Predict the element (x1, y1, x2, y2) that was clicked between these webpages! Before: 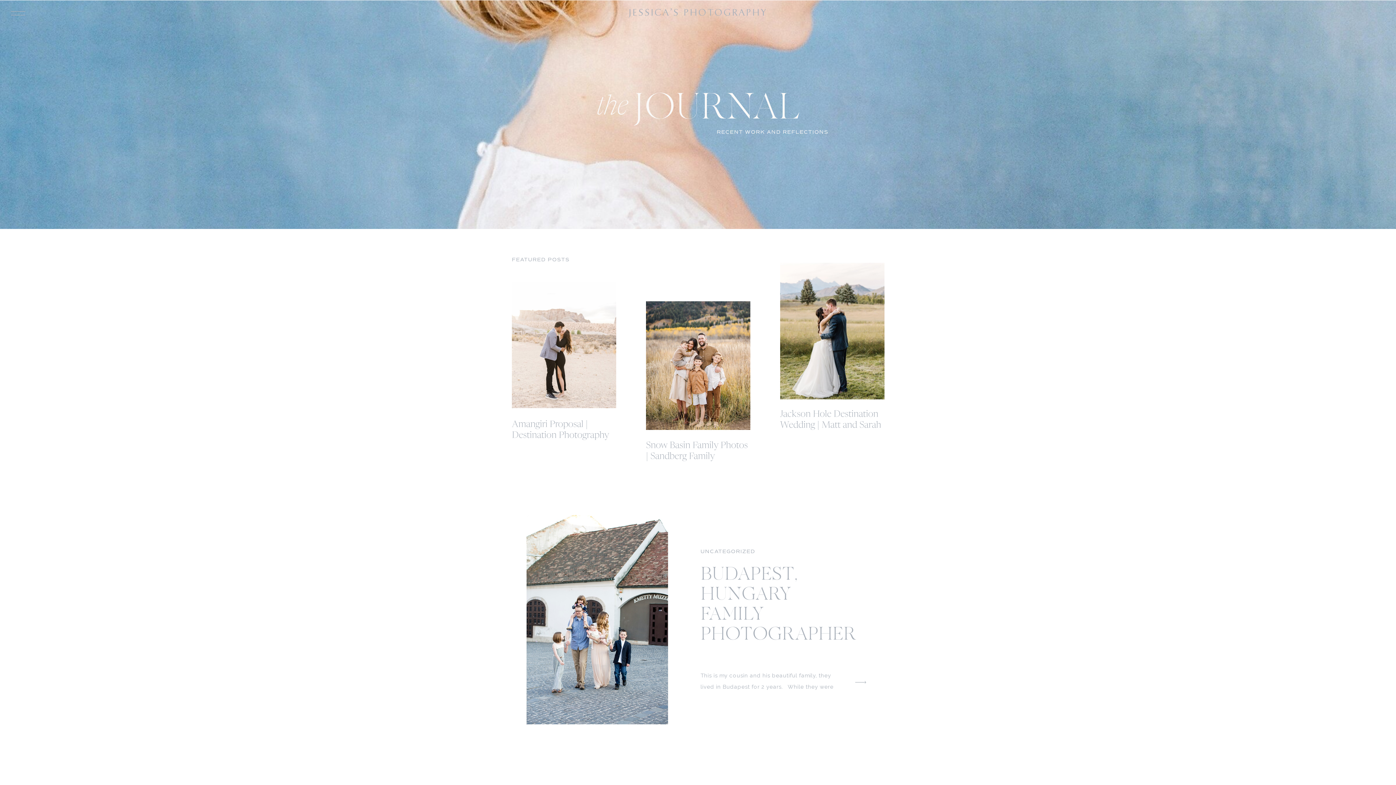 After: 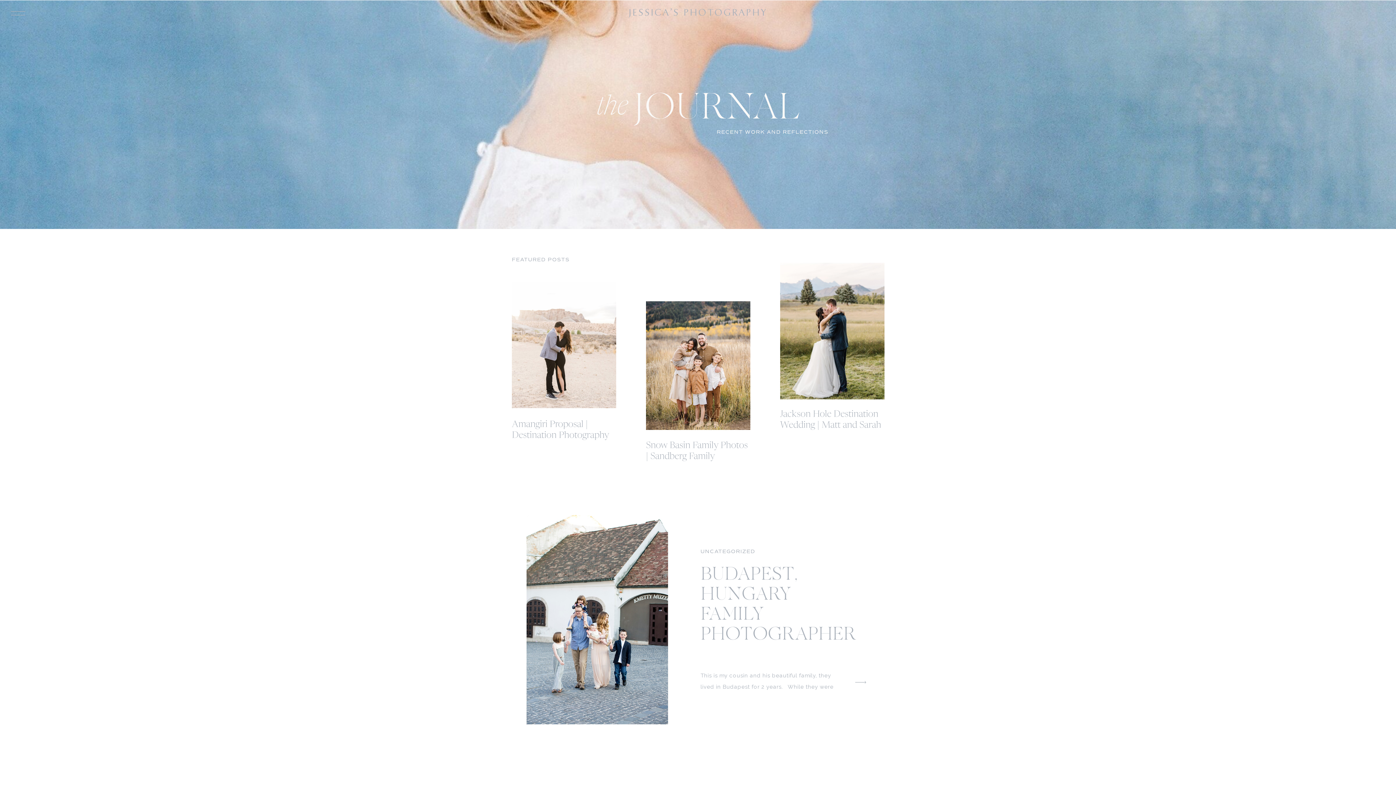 Action: bbox: (646, 301, 750, 430)